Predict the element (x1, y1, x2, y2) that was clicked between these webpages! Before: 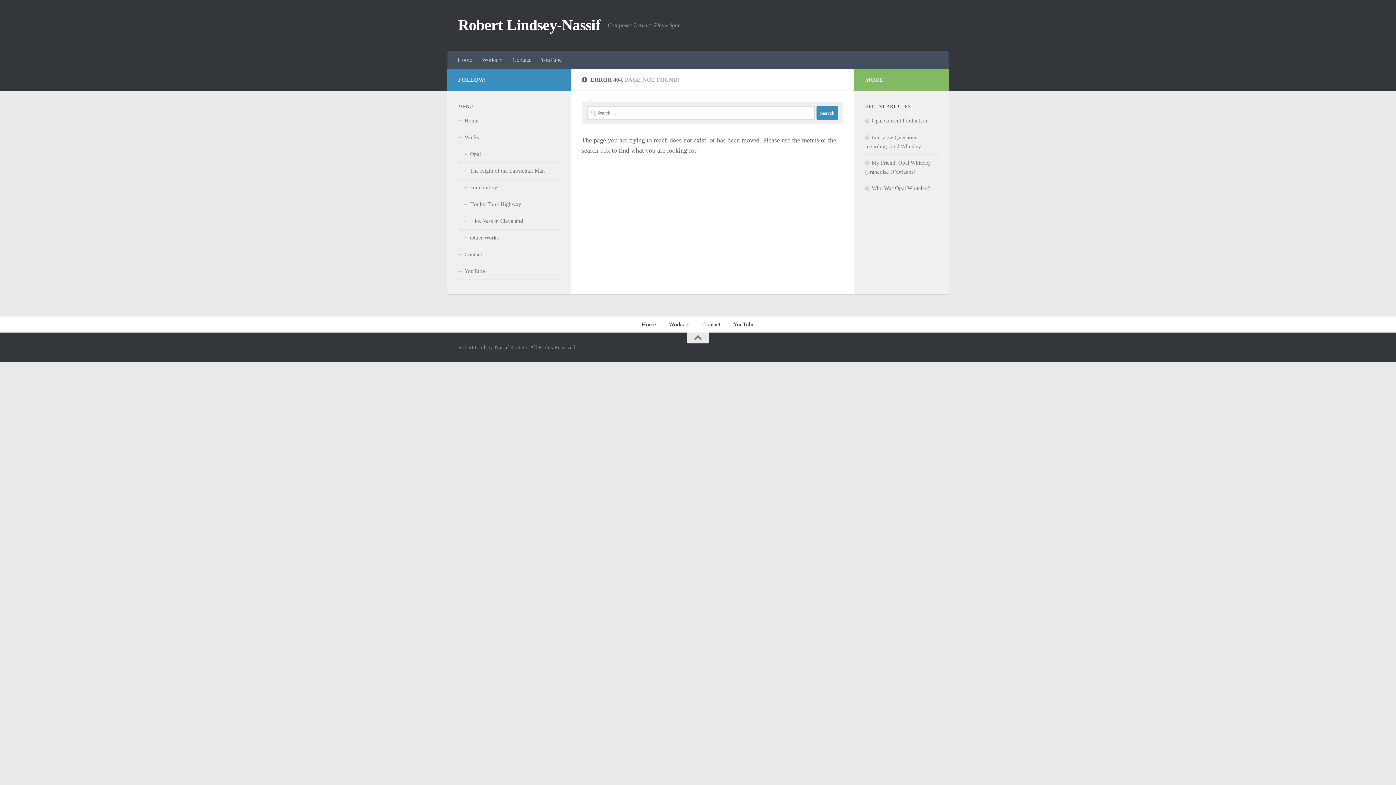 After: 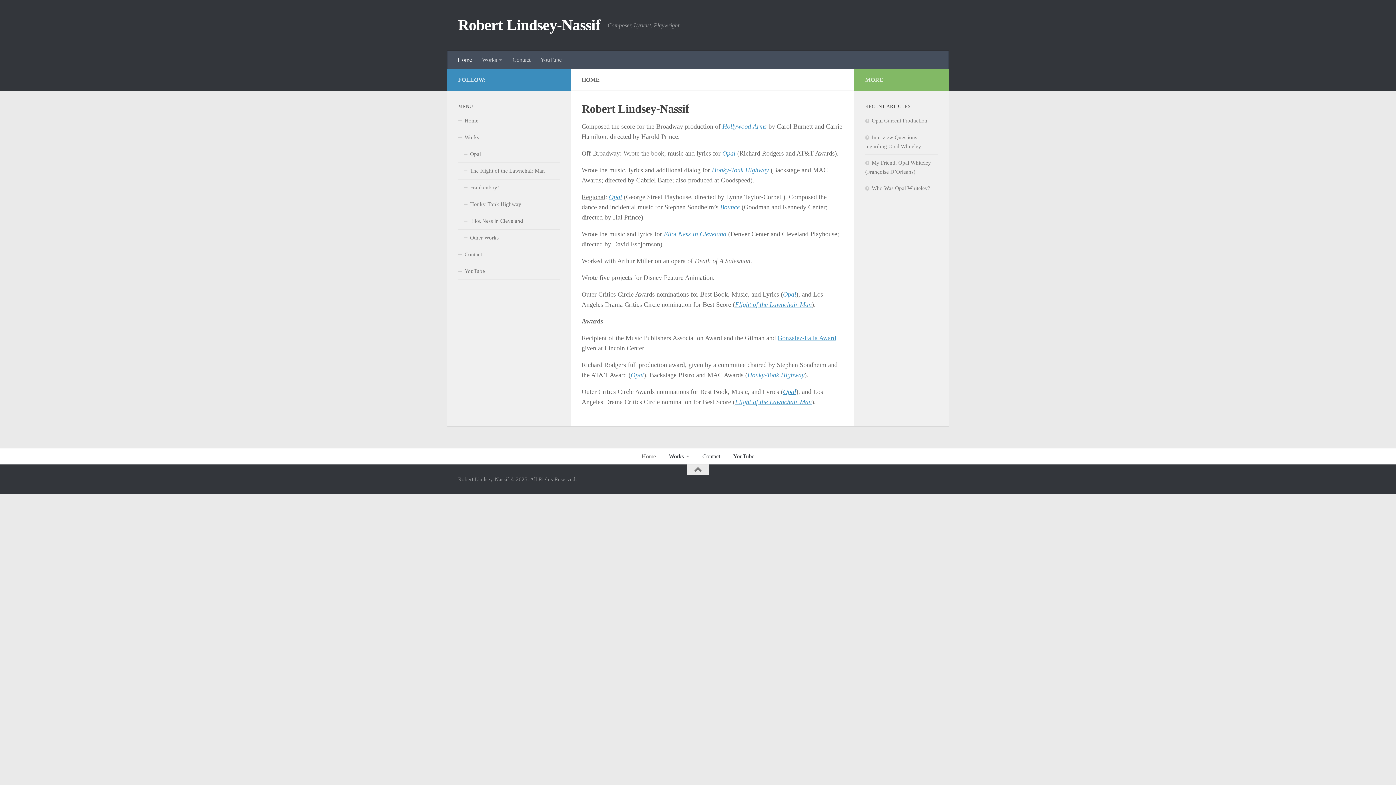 Action: label: Home bbox: (635, 316, 662, 332)